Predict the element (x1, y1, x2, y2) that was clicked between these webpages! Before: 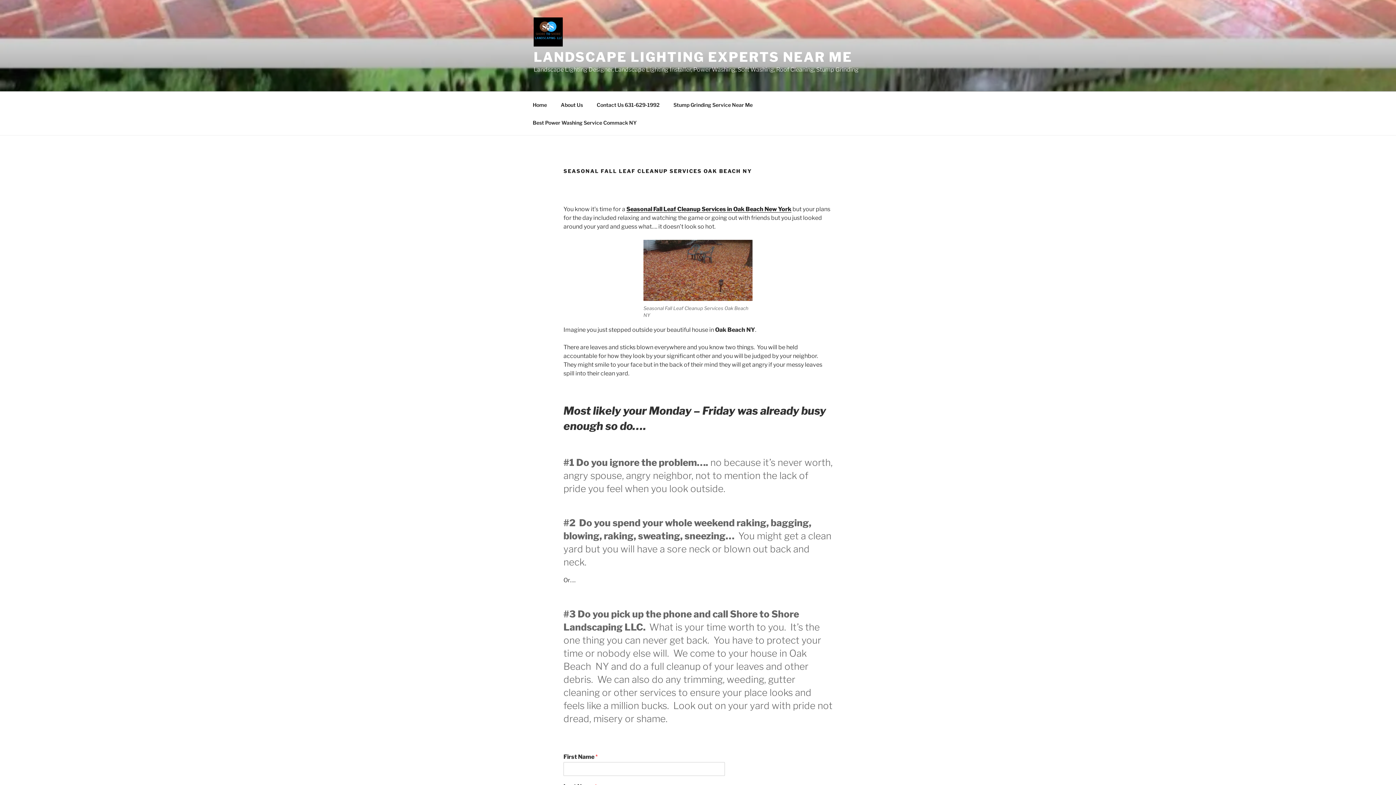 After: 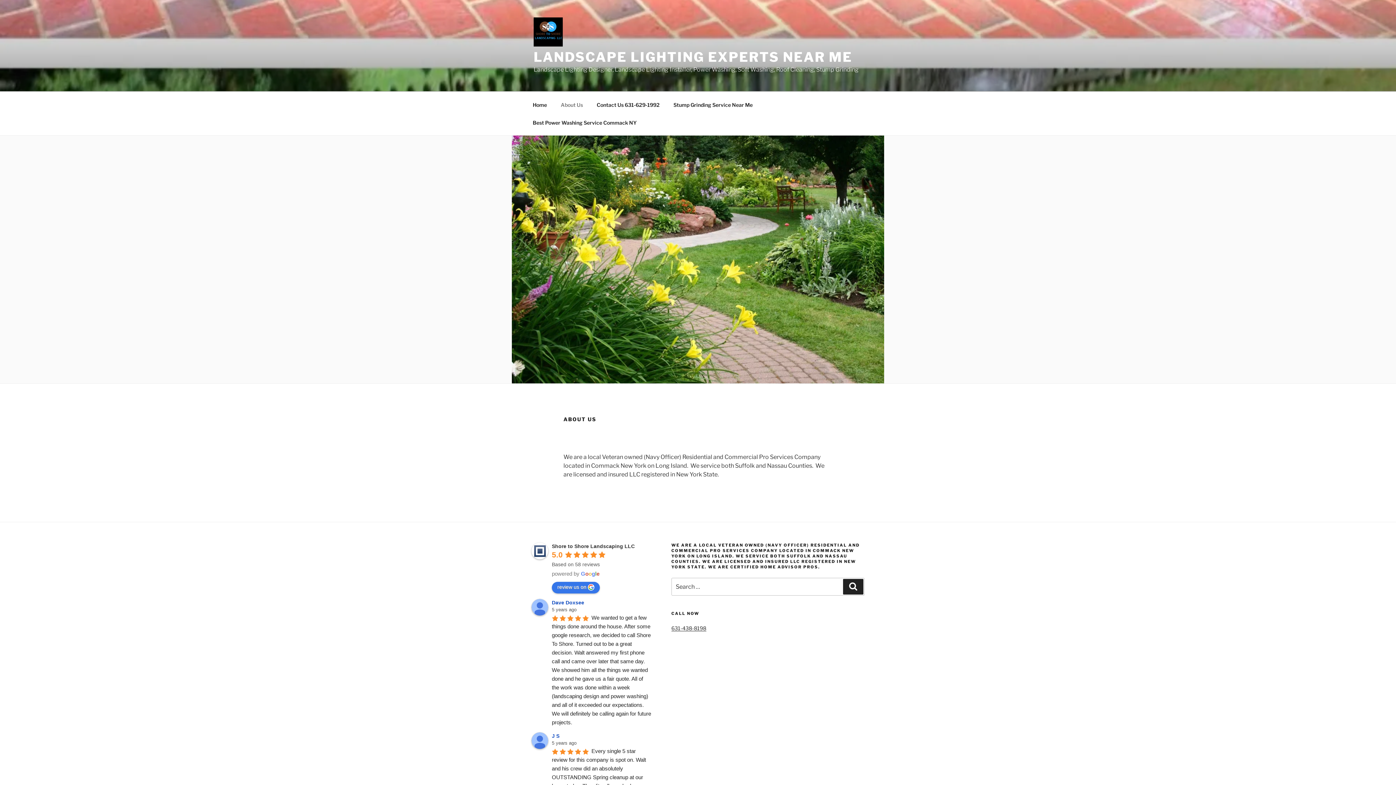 Action: label: About Us bbox: (554, 95, 589, 113)